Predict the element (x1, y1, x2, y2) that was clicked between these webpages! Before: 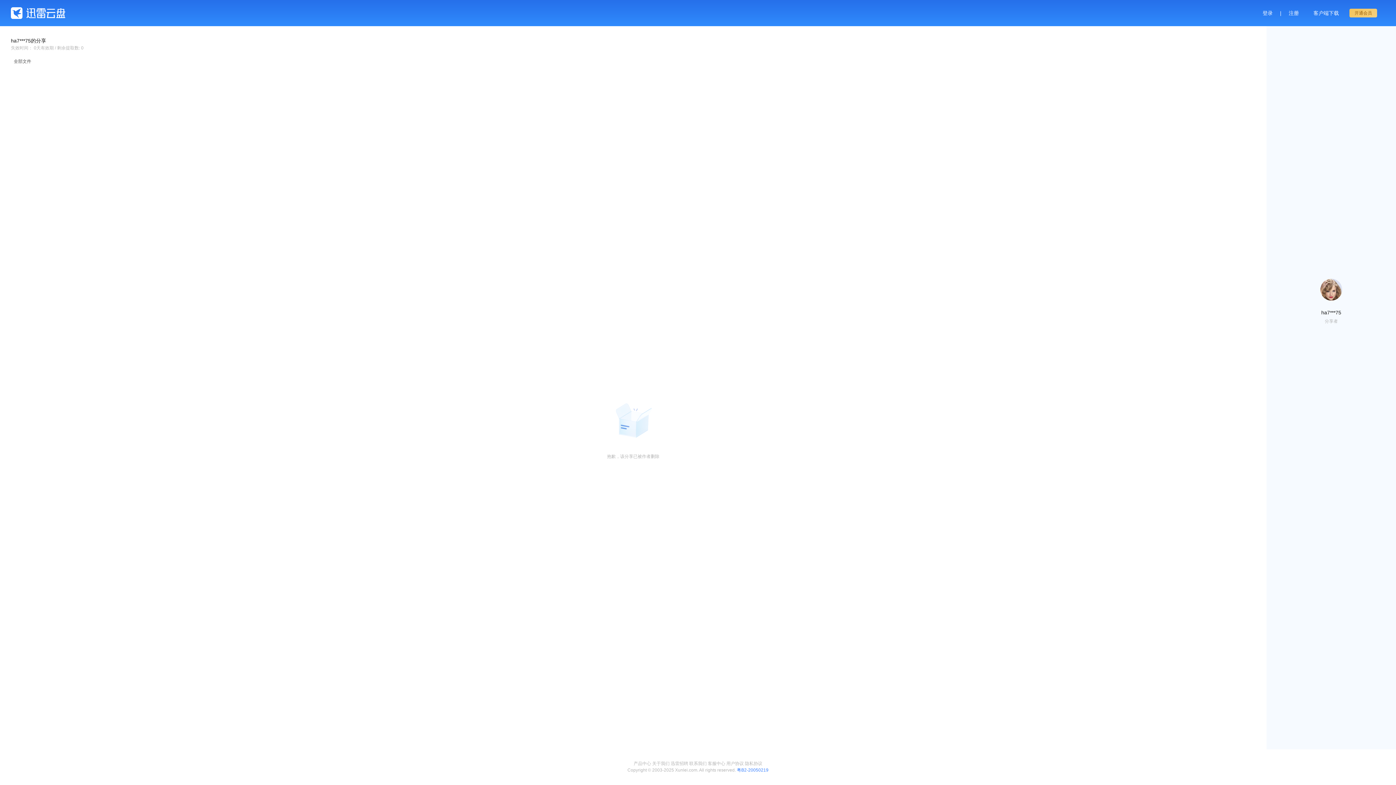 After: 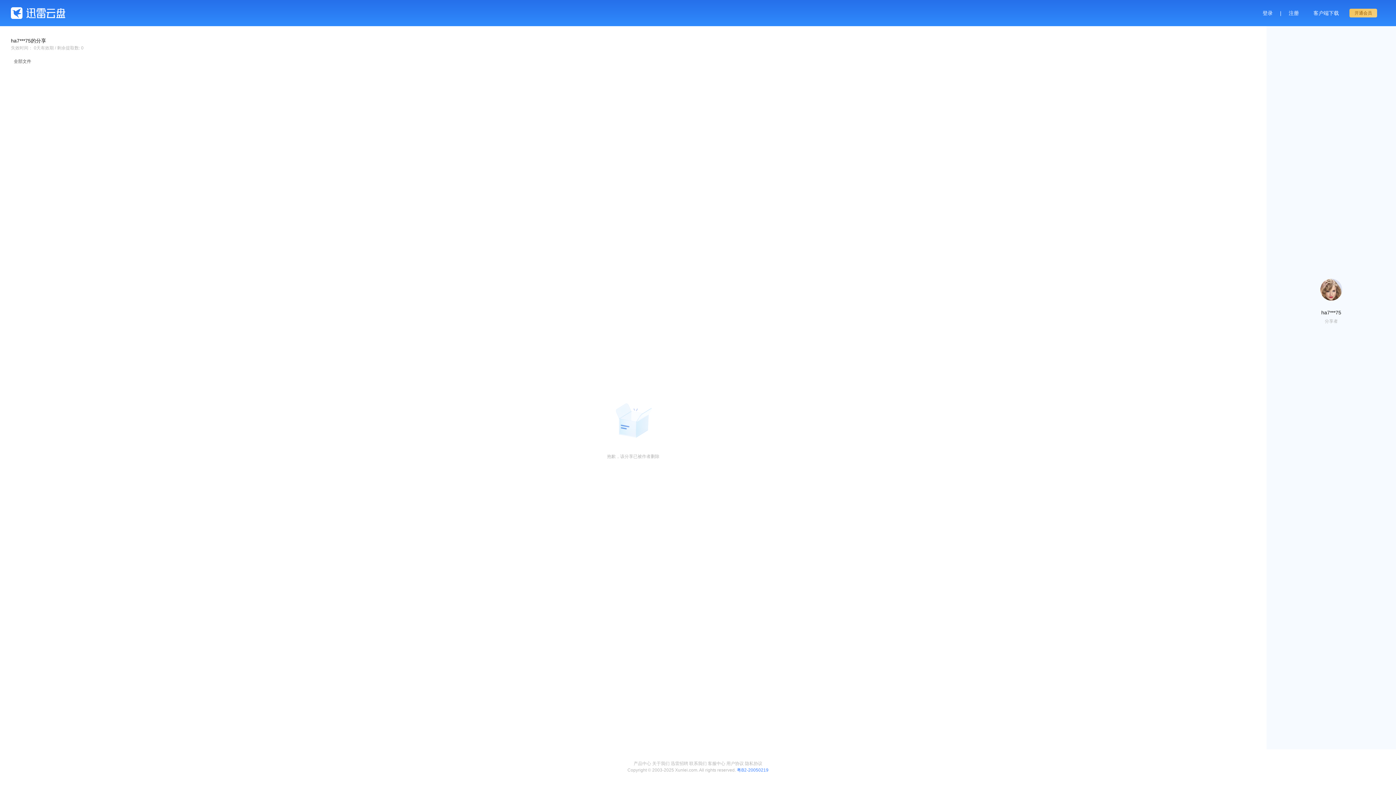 Action: label: 粤B2-20050219 bbox: (737, 768, 768, 773)